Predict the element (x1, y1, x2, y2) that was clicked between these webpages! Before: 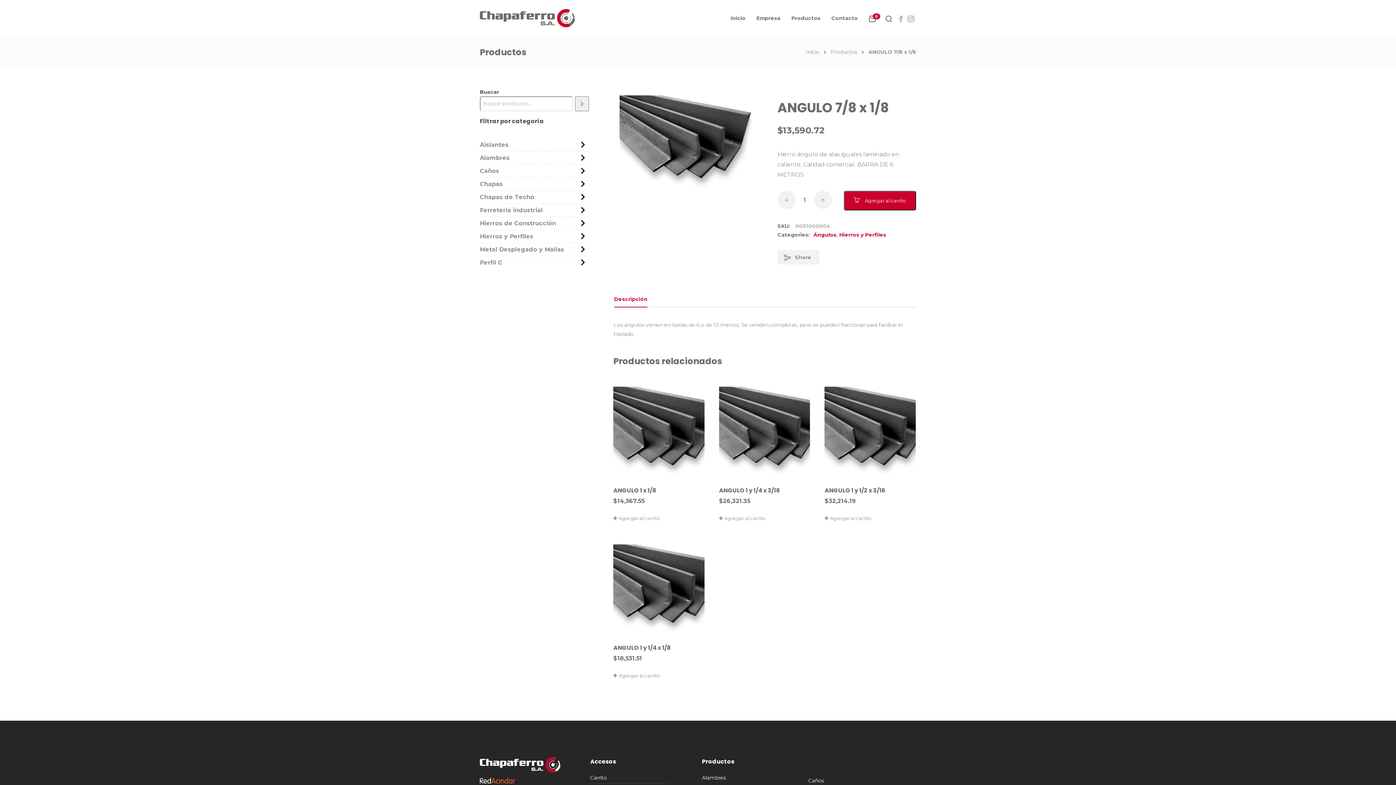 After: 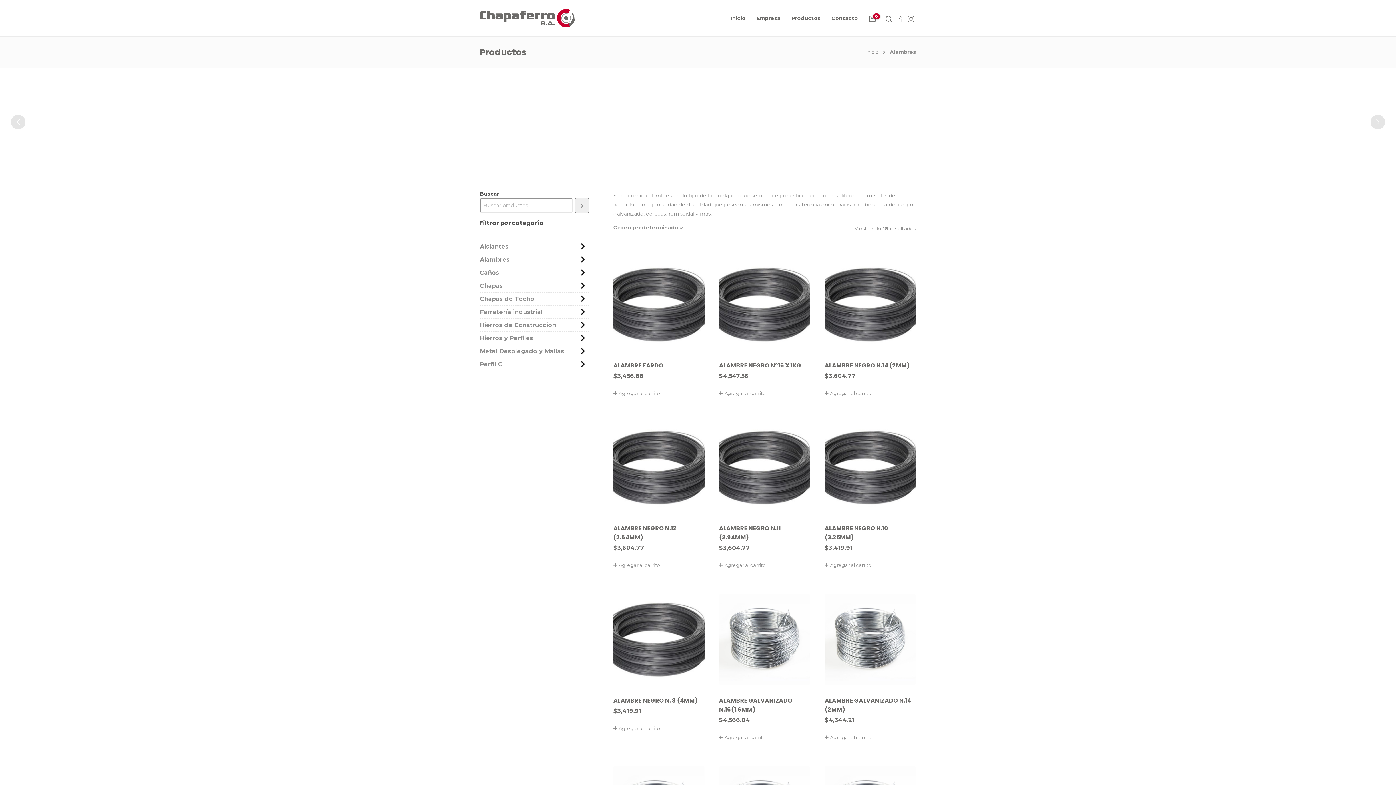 Action: label: Alambres bbox: (480, 151, 509, 164)